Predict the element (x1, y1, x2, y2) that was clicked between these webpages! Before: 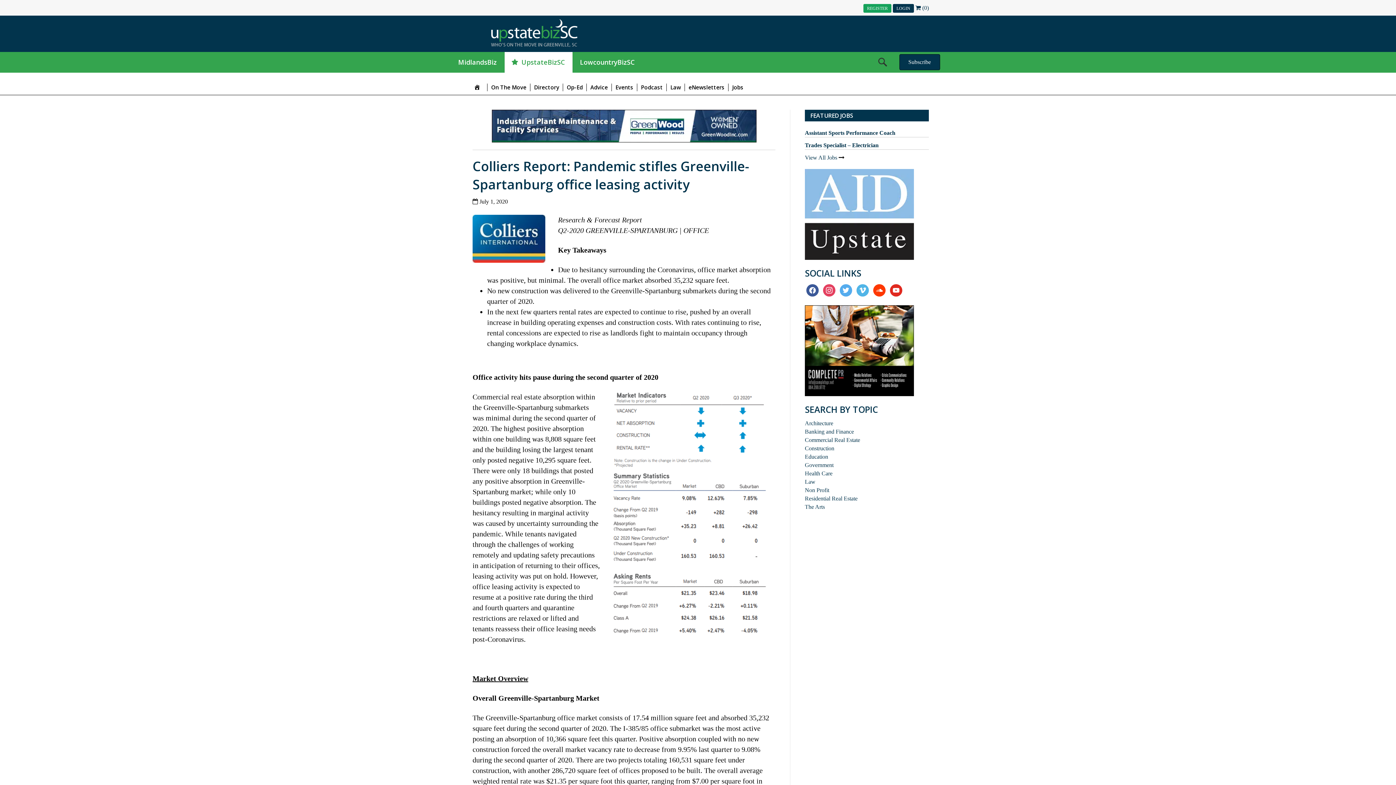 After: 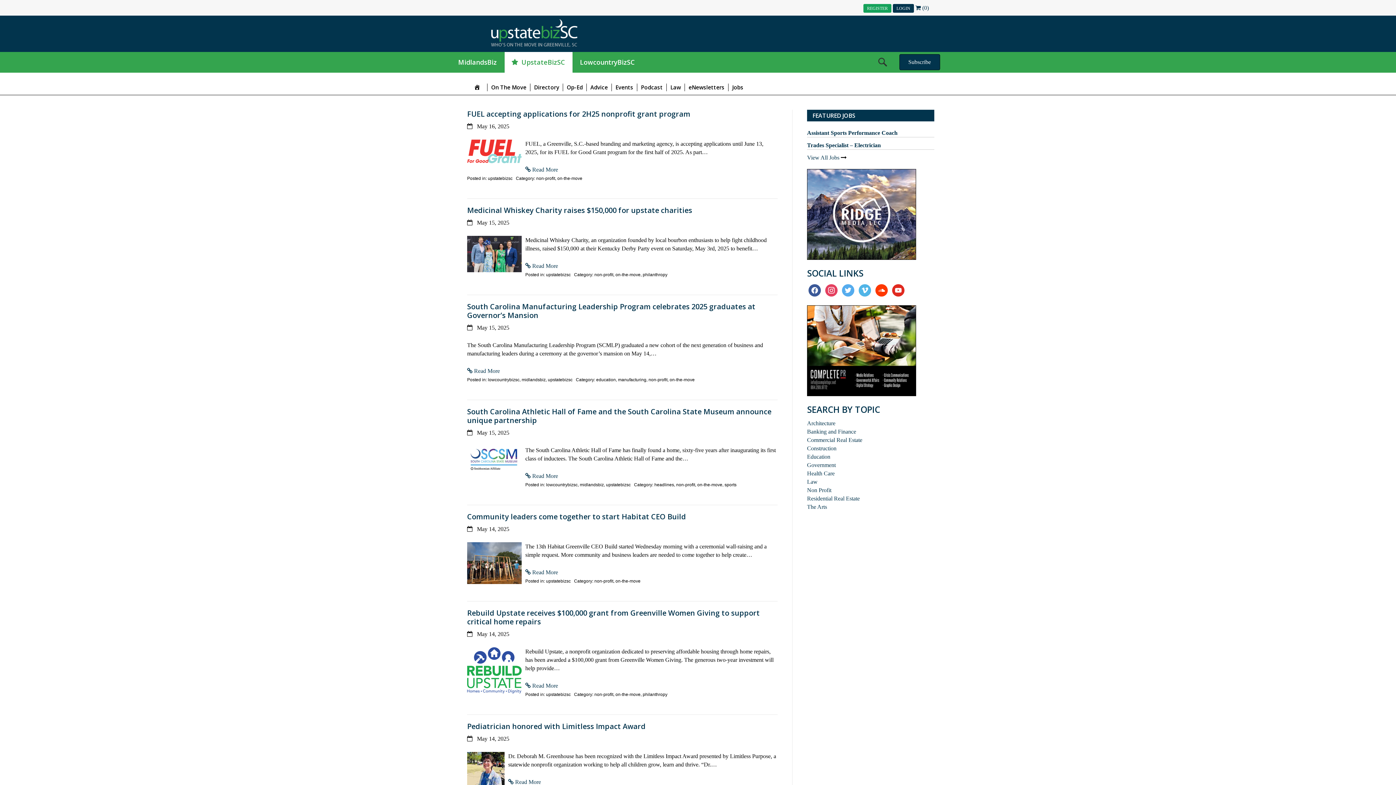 Action: bbox: (805, 487, 829, 493) label: Non Profit